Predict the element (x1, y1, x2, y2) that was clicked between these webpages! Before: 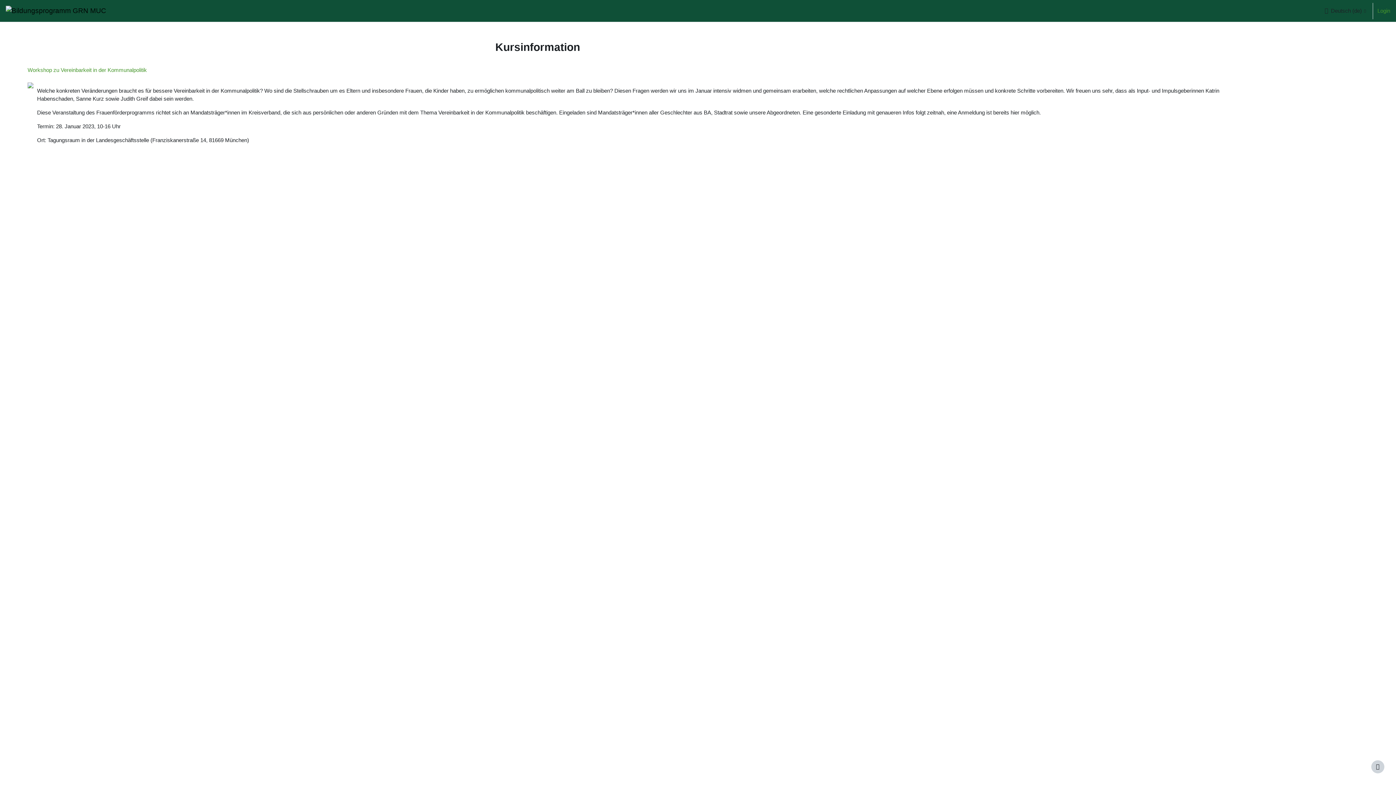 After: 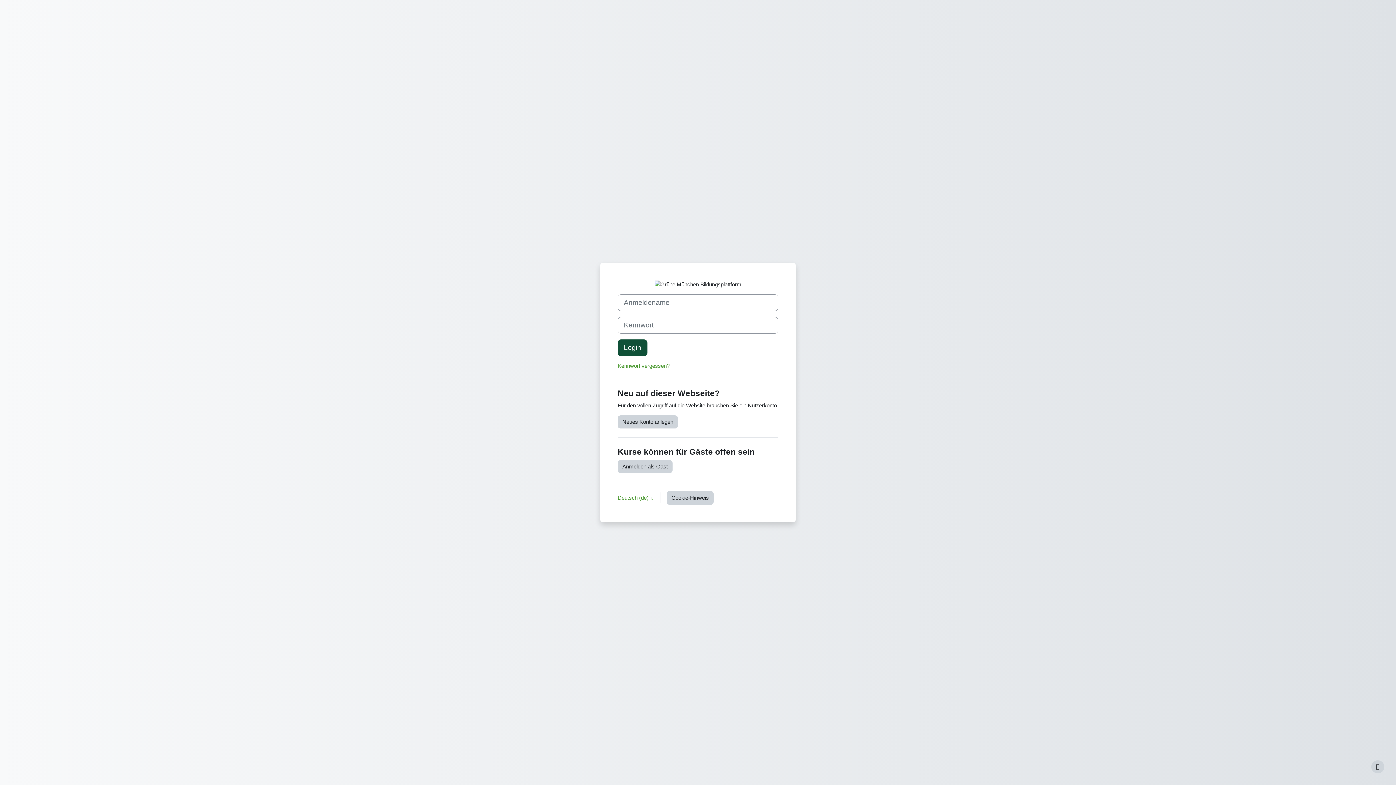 Action: label: Login bbox: (1377, 6, 1390, 14)